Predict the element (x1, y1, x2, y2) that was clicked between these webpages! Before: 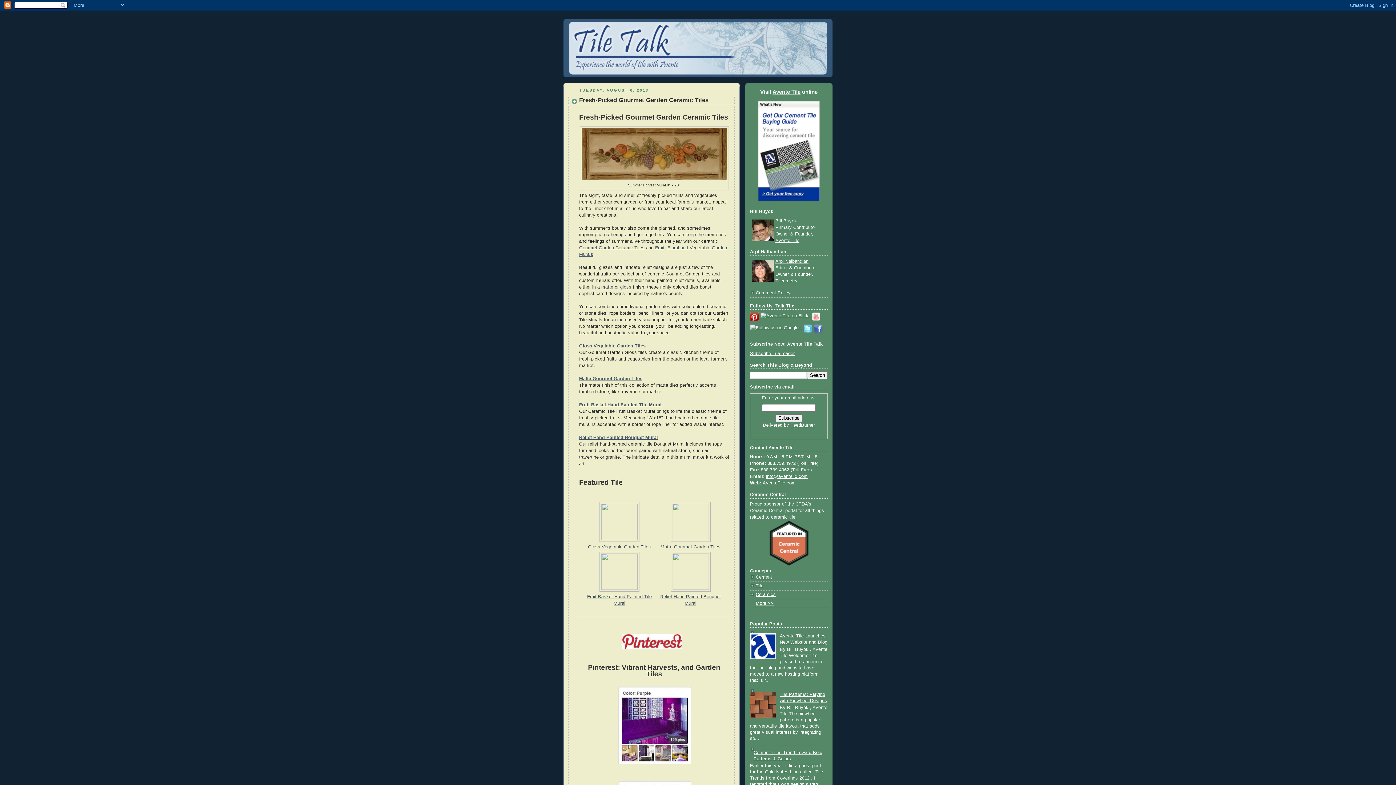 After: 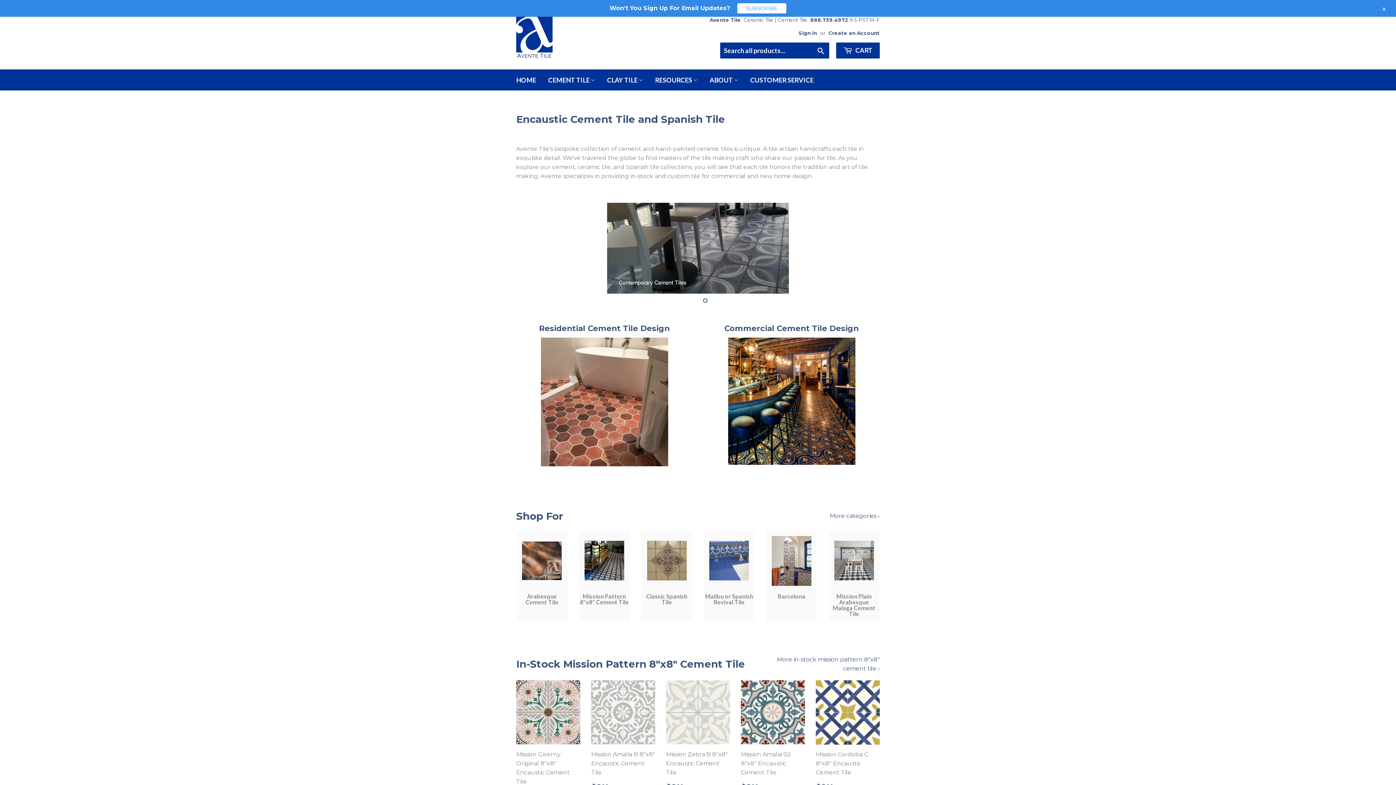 Action: label: Avente Tile bbox: (772, 88, 800, 95)